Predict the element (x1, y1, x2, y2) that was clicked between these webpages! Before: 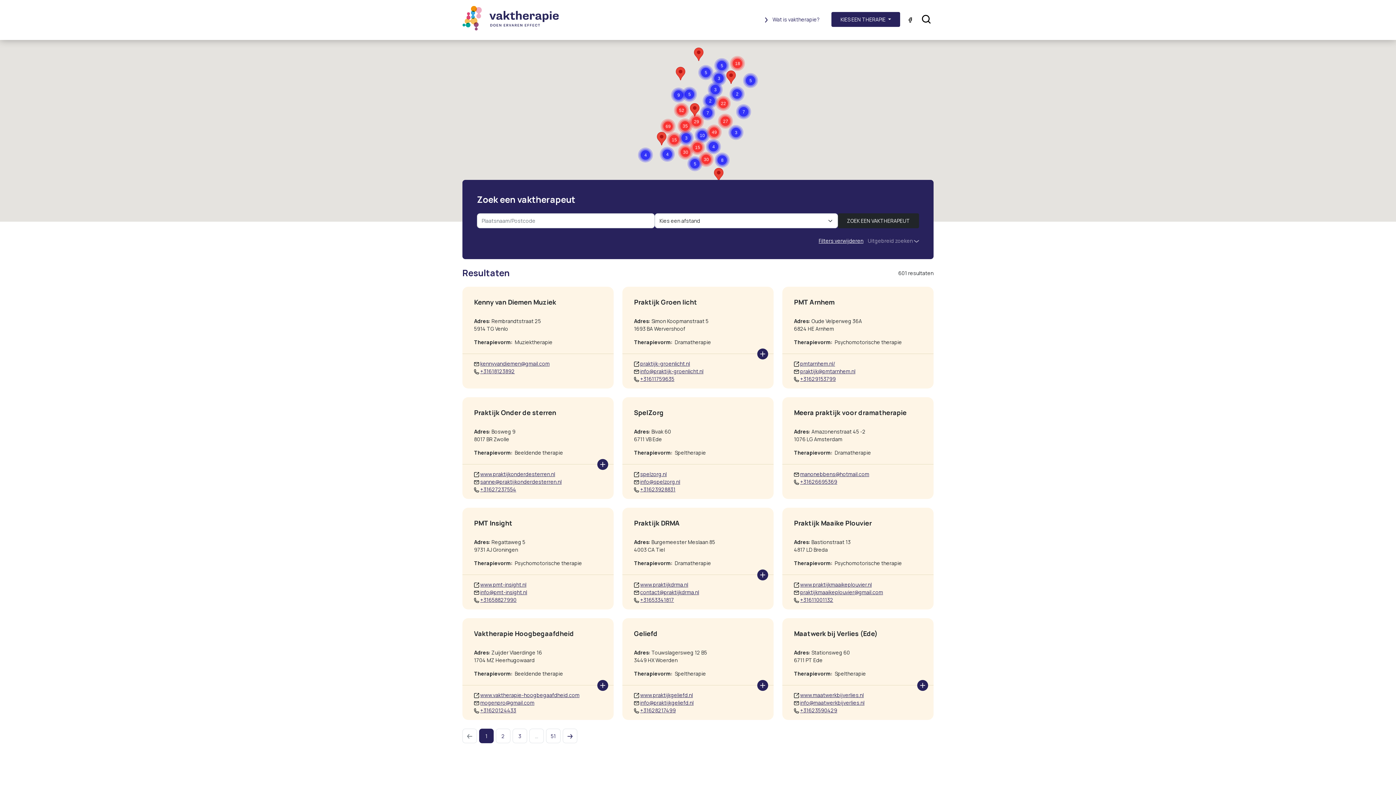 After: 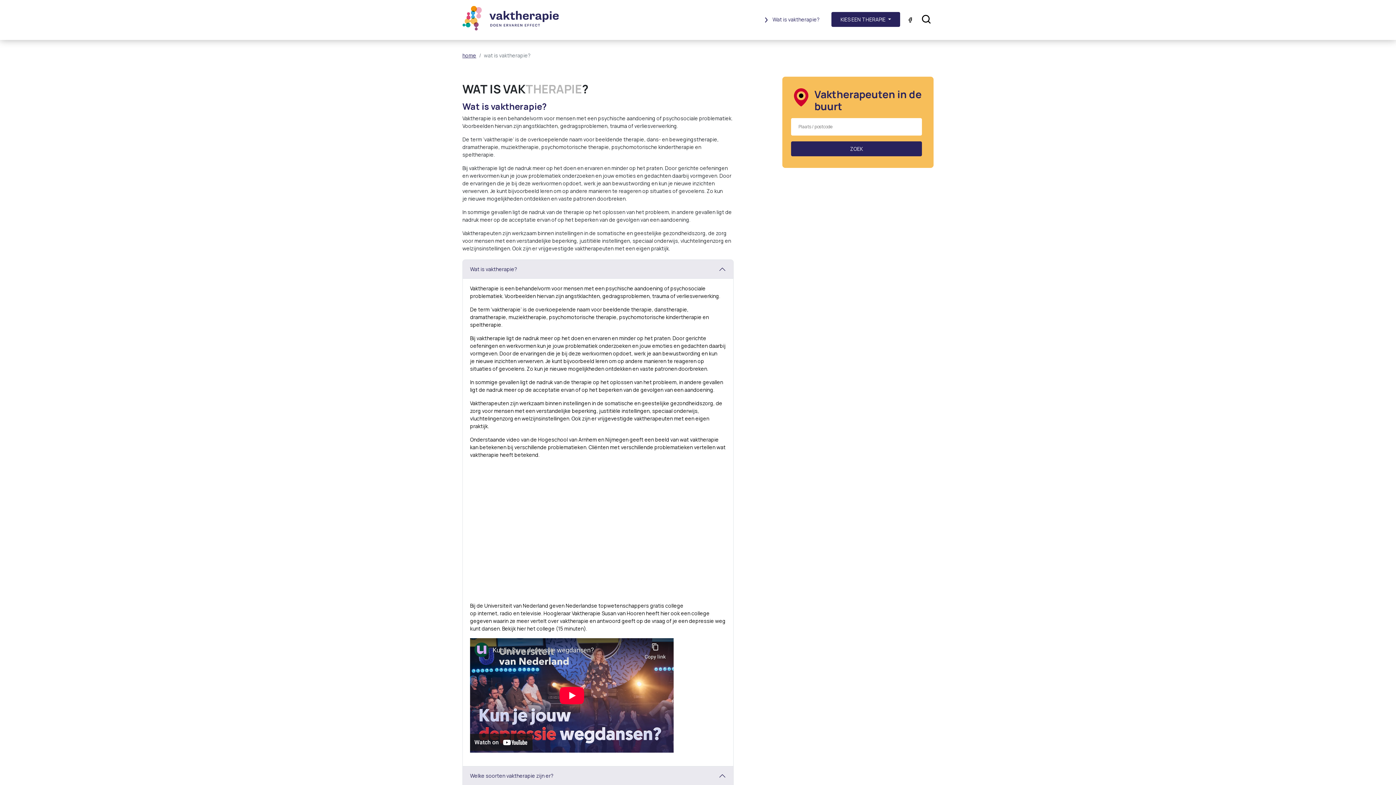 Action: bbox: (764, 12, 820, 26) label: Wat is vaktherapie?